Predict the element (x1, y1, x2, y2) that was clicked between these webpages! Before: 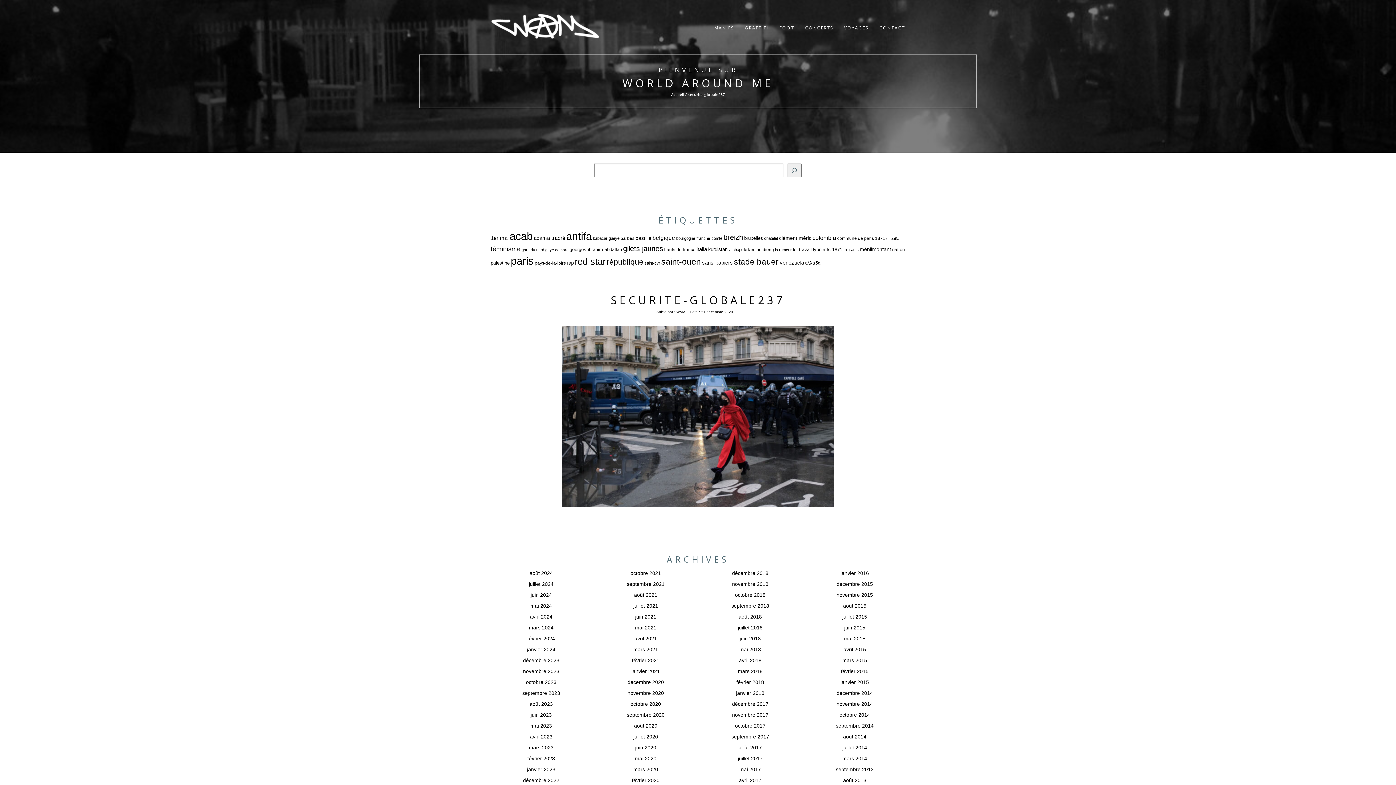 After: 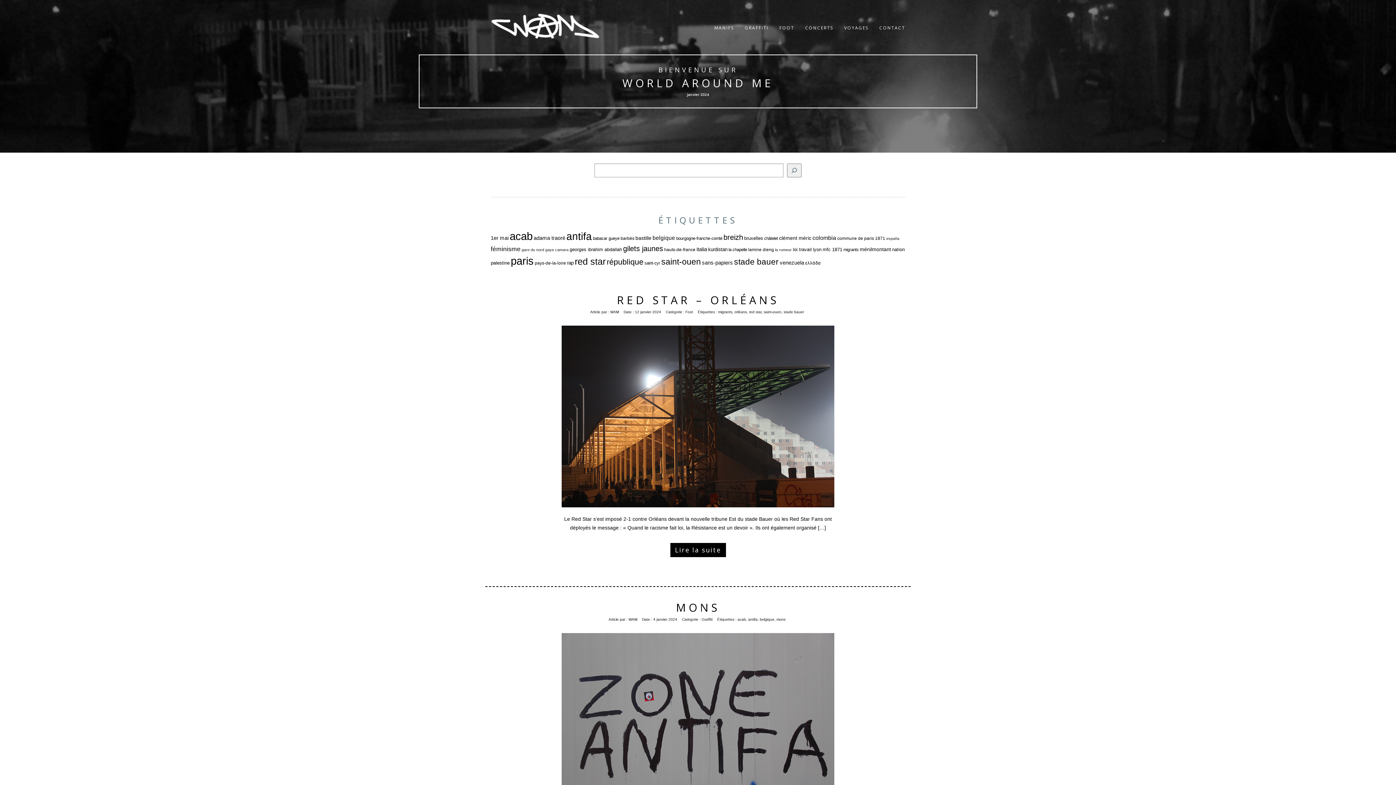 Action: bbox: (527, 646, 555, 652) label: janvier 2024